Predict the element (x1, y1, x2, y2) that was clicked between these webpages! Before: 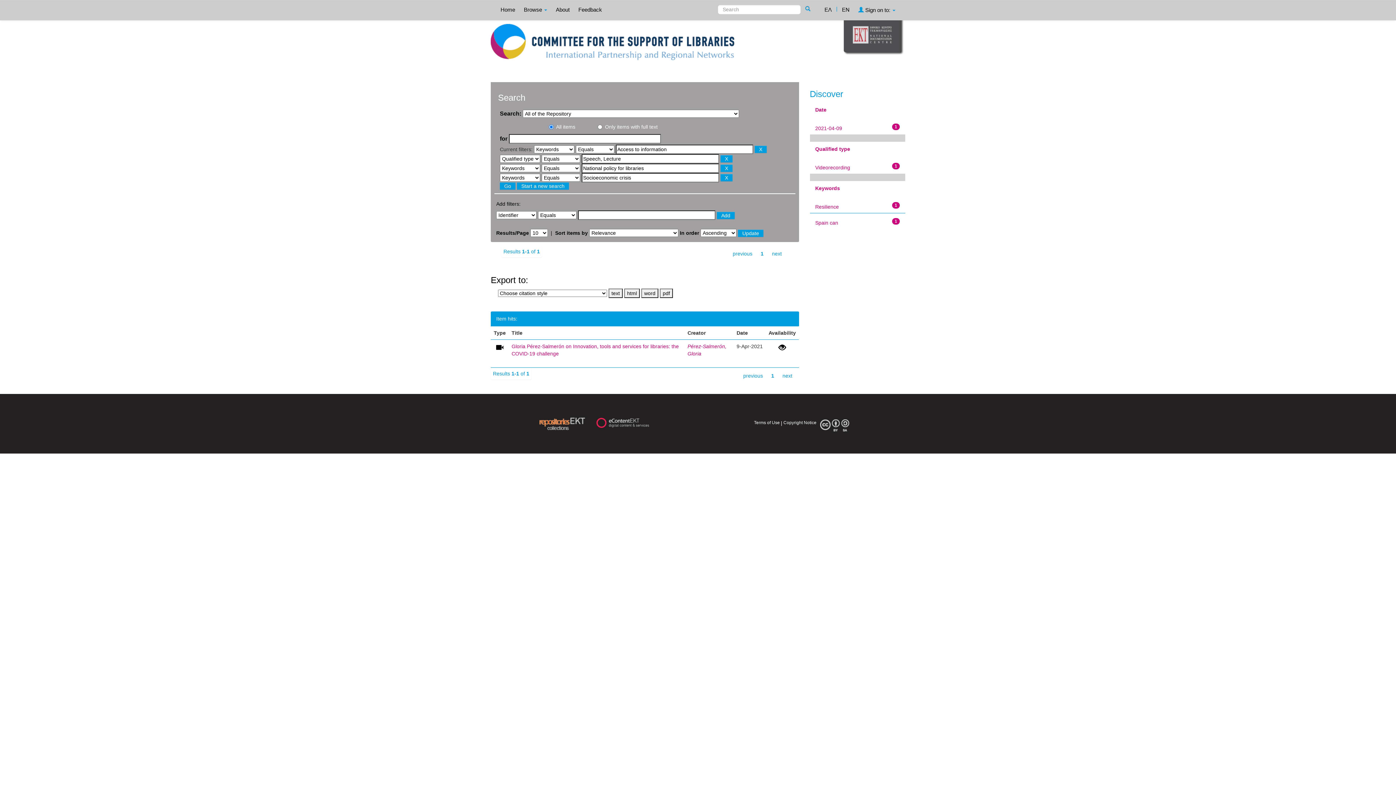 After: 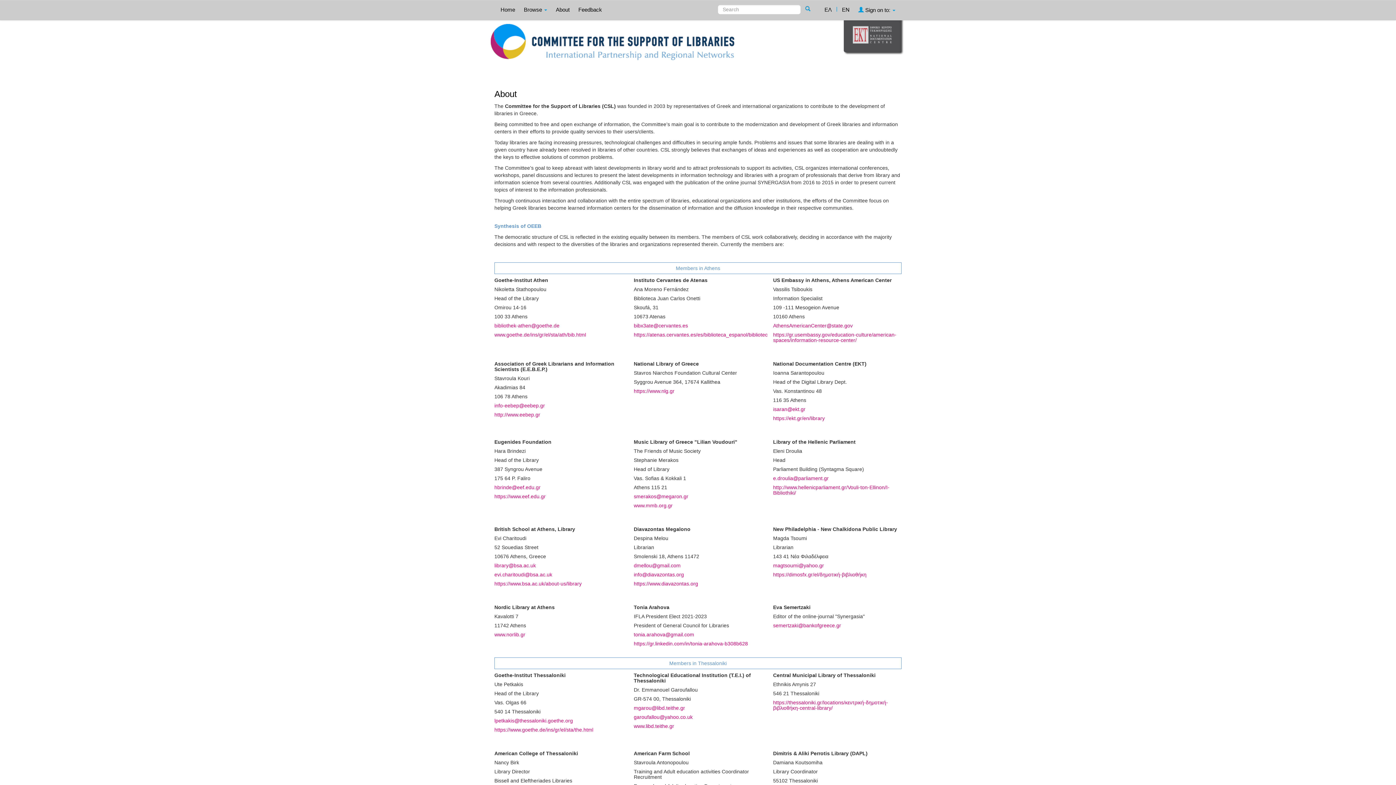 Action: label: About bbox: (552, 0, 573, 18)